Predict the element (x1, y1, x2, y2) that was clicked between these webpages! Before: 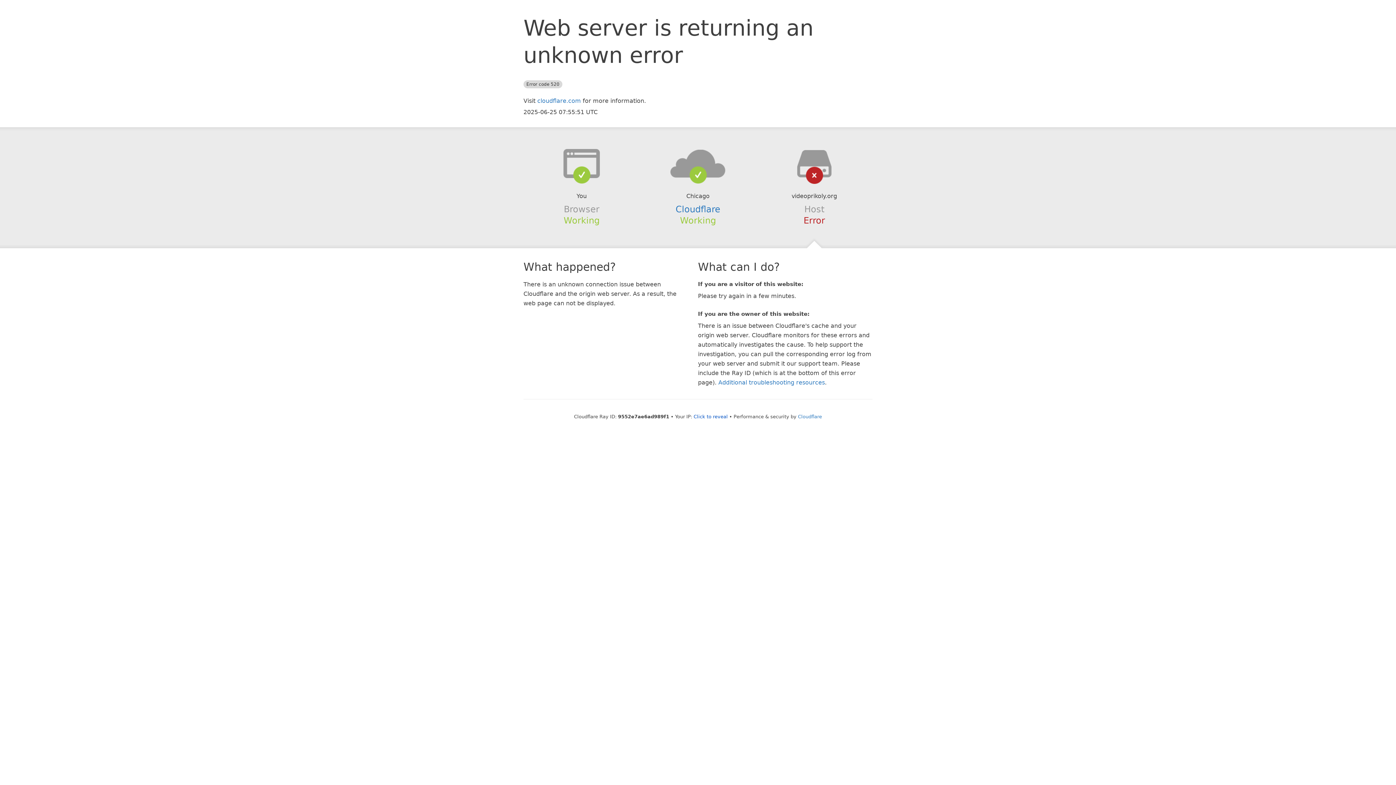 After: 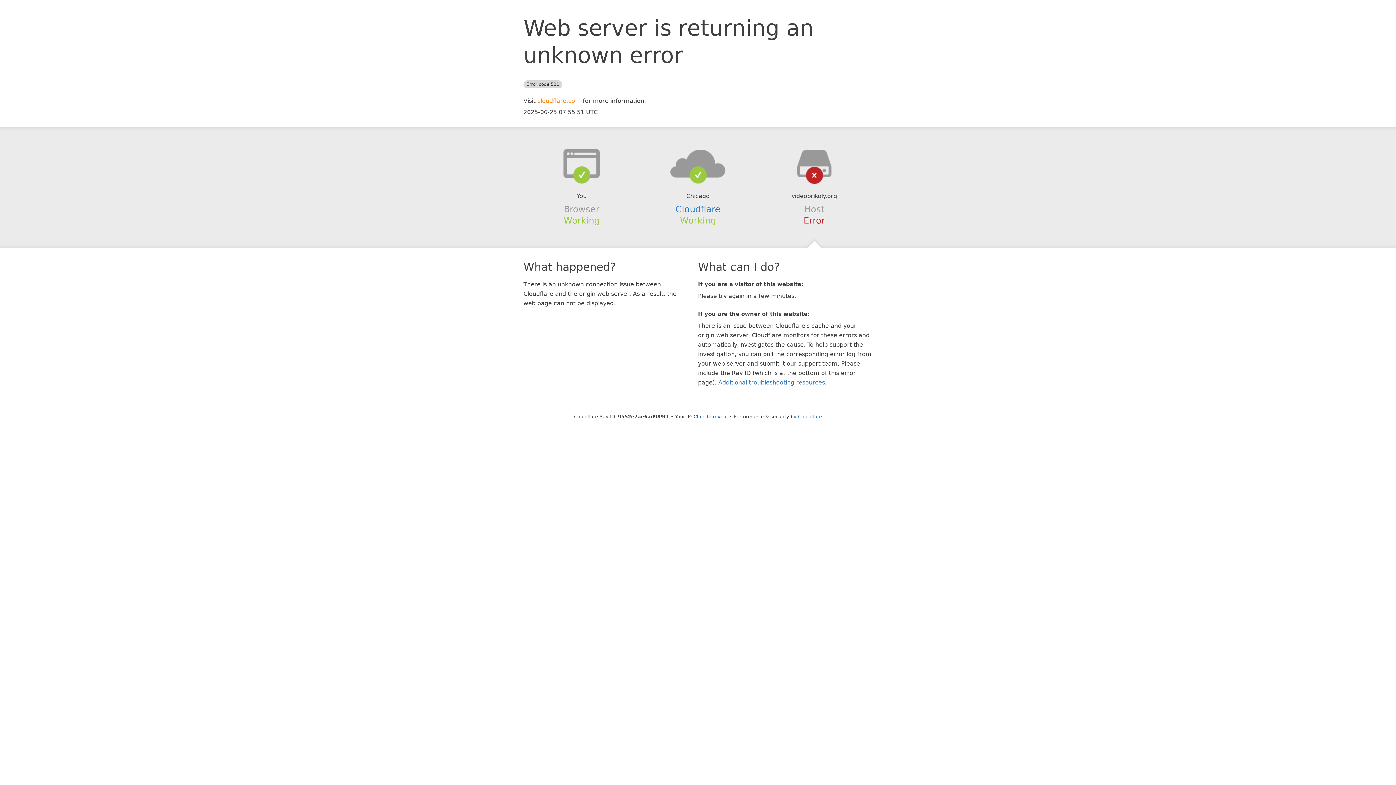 Action: label: cloudflare.com bbox: (537, 97, 581, 104)